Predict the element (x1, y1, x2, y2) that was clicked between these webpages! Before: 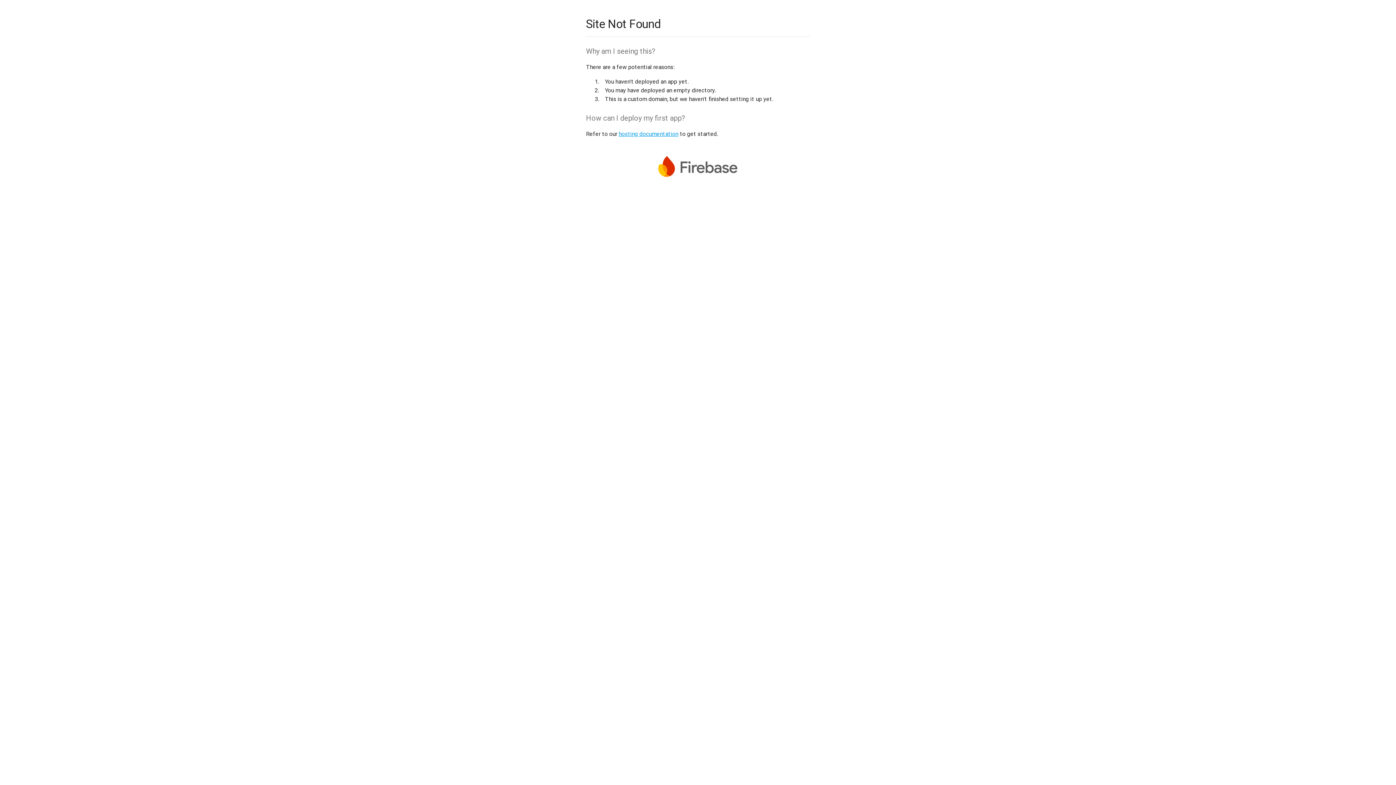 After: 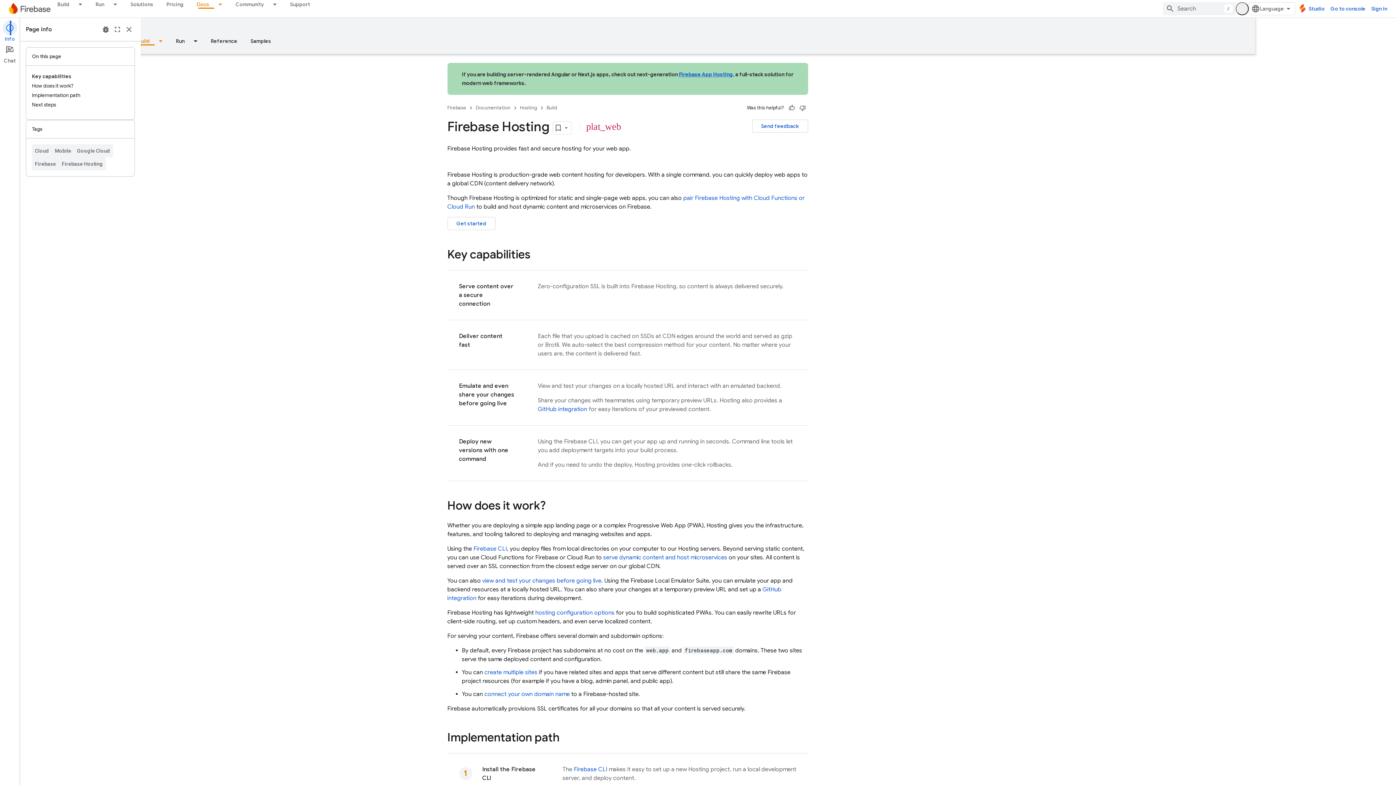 Action: label: hosting documentation bbox: (618, 130, 678, 137)